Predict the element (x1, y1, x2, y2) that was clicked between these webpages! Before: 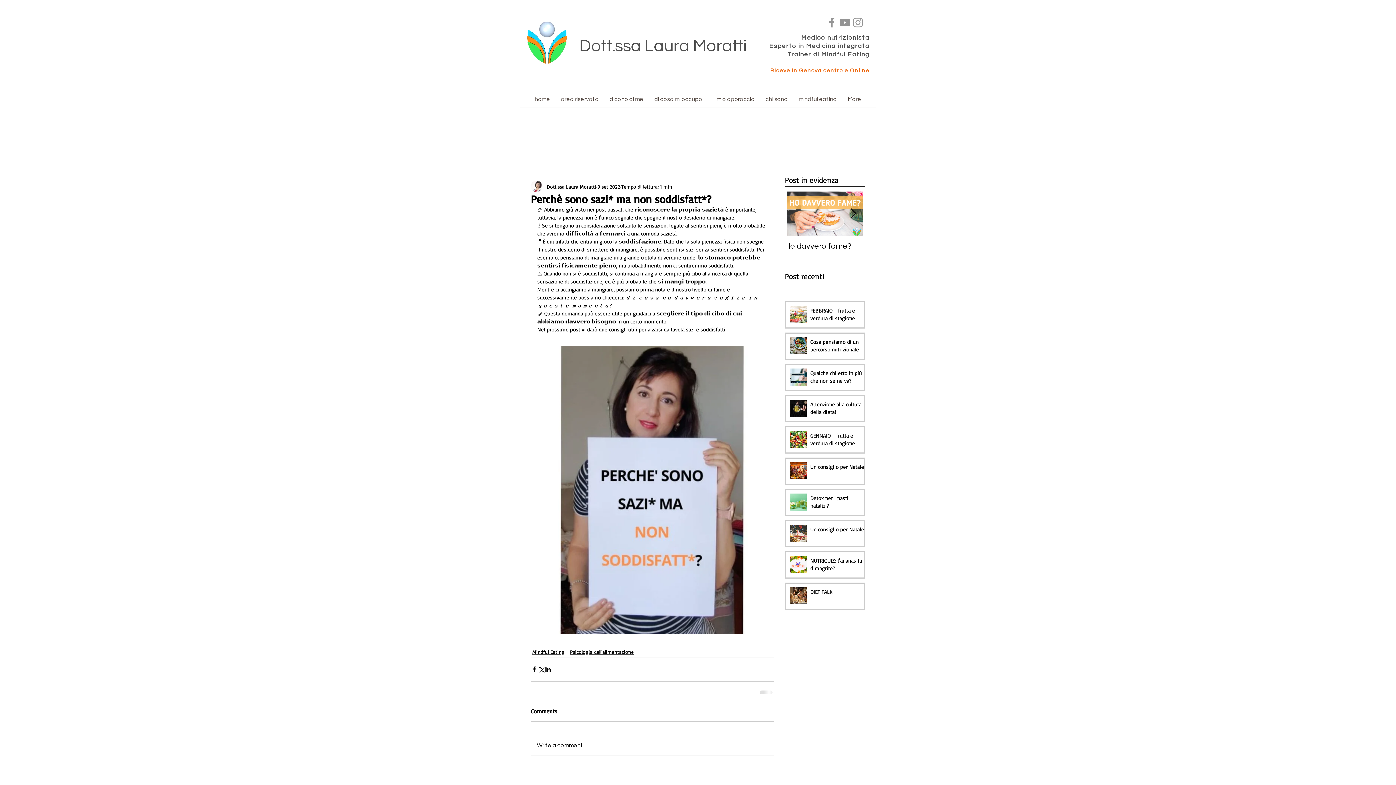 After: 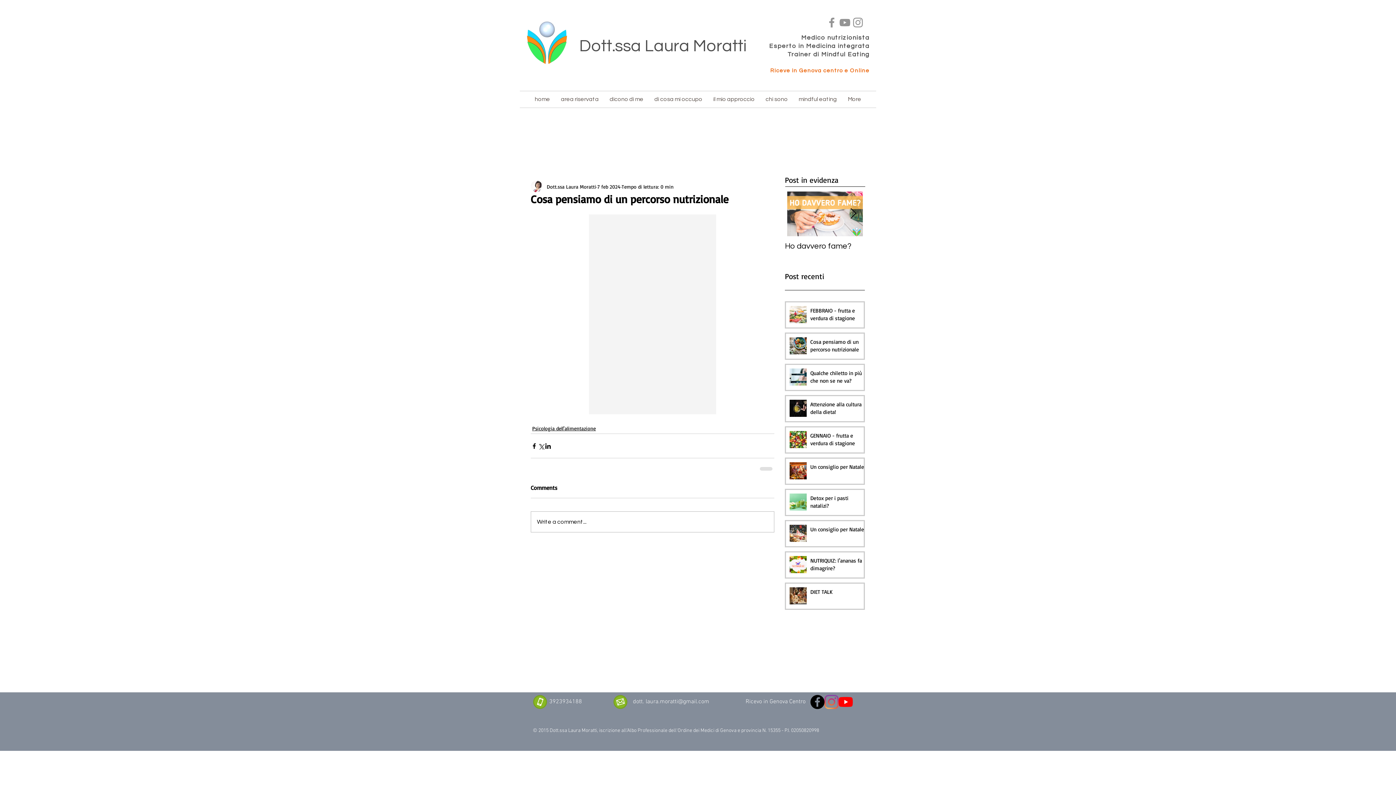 Action: bbox: (810, 338, 868, 356) label: Cosa pensiamo di un percorso nutrizionale